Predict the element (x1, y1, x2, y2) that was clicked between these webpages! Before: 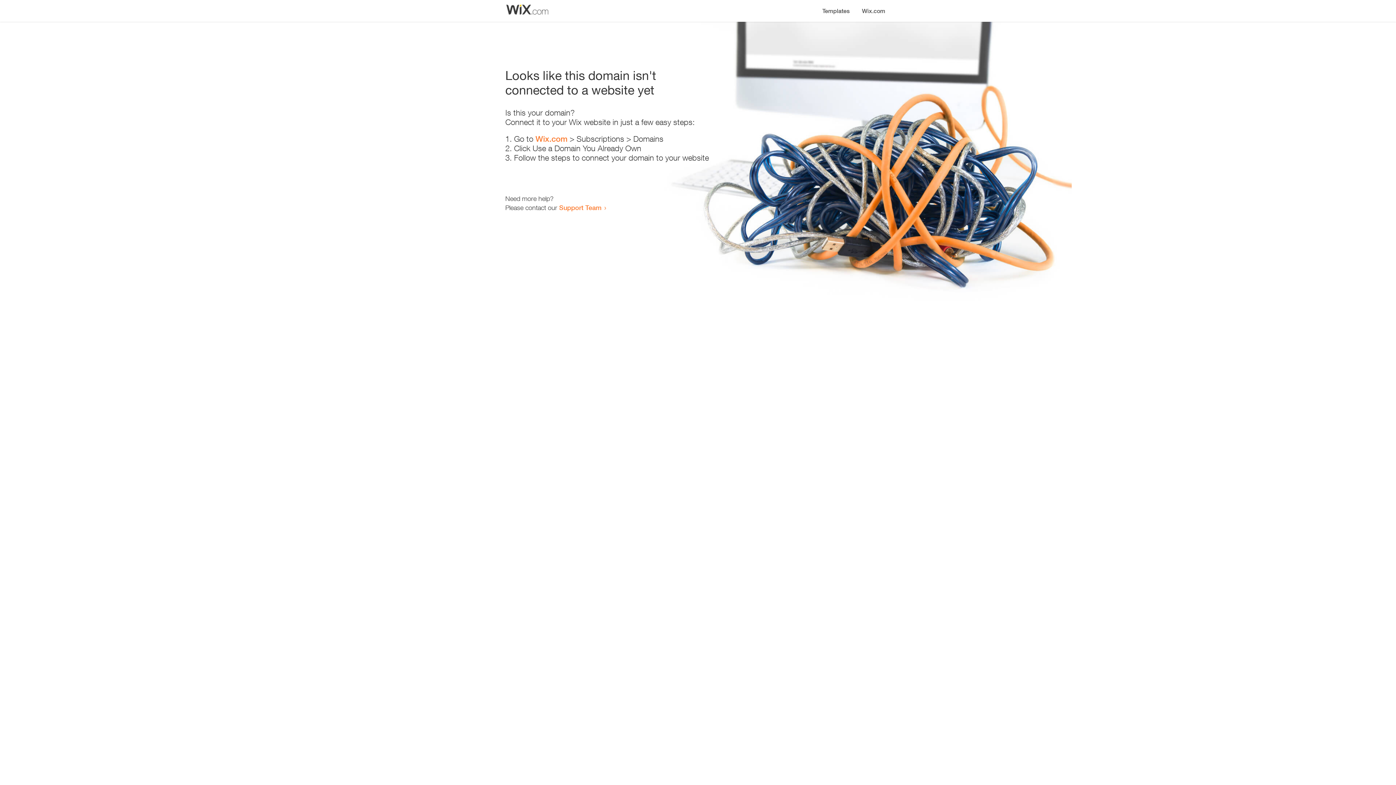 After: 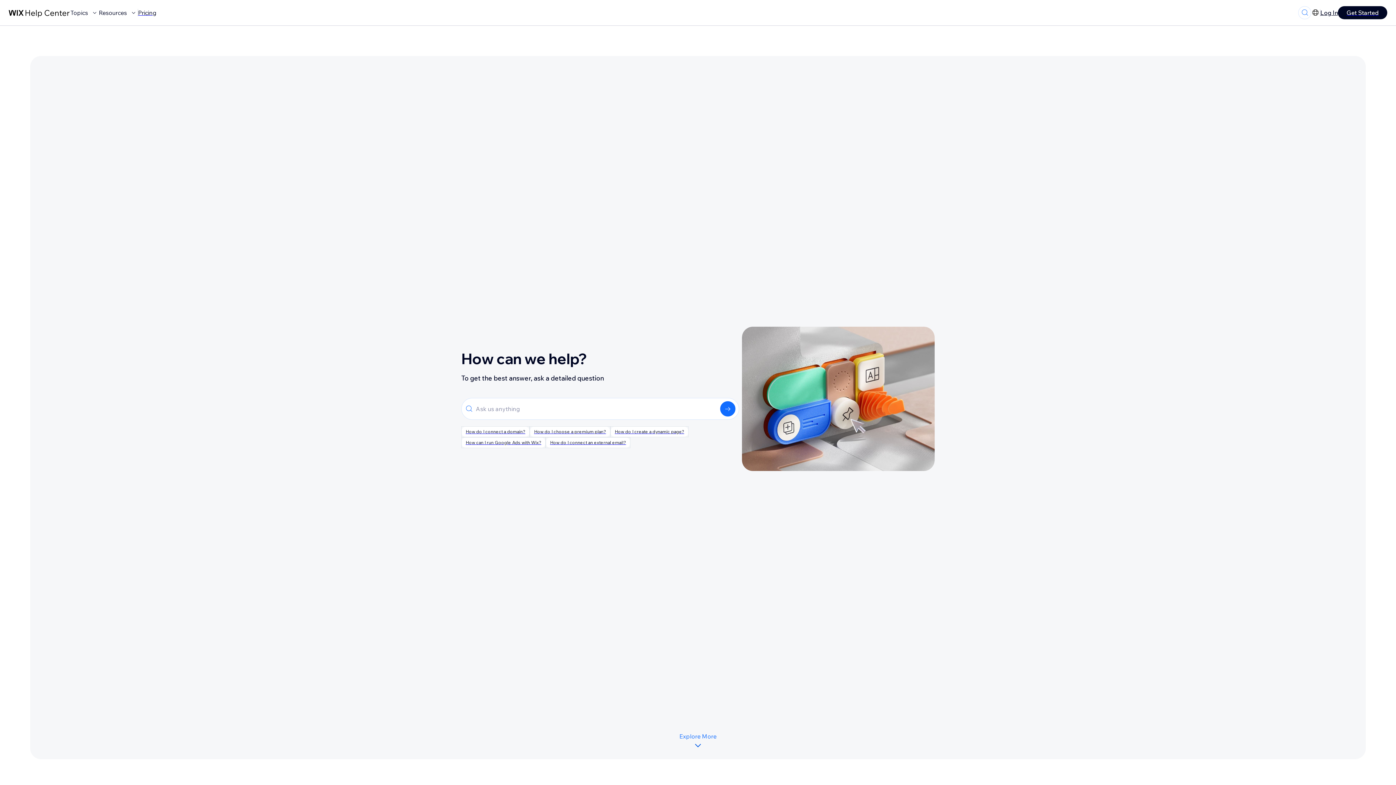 Action: bbox: (559, 203, 601, 211) label: Support Team